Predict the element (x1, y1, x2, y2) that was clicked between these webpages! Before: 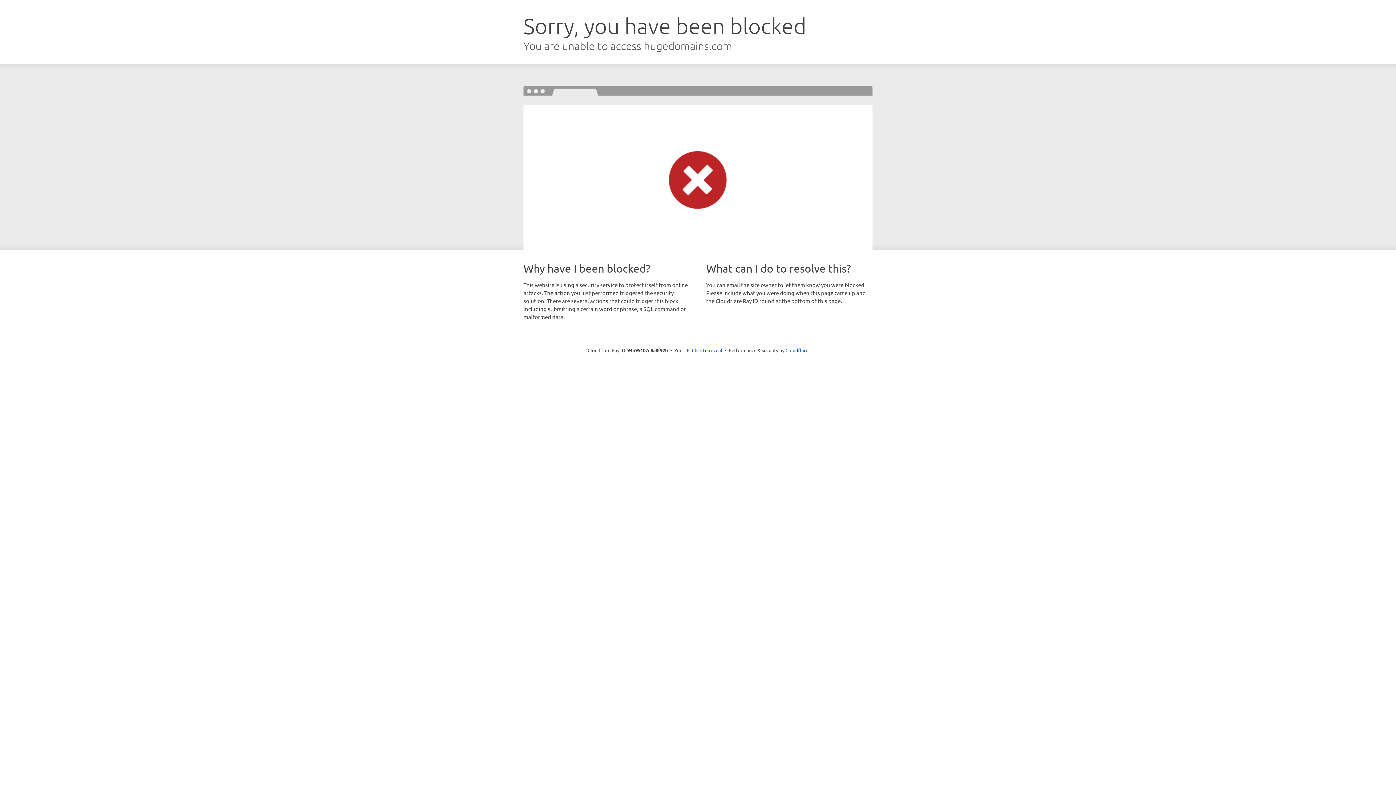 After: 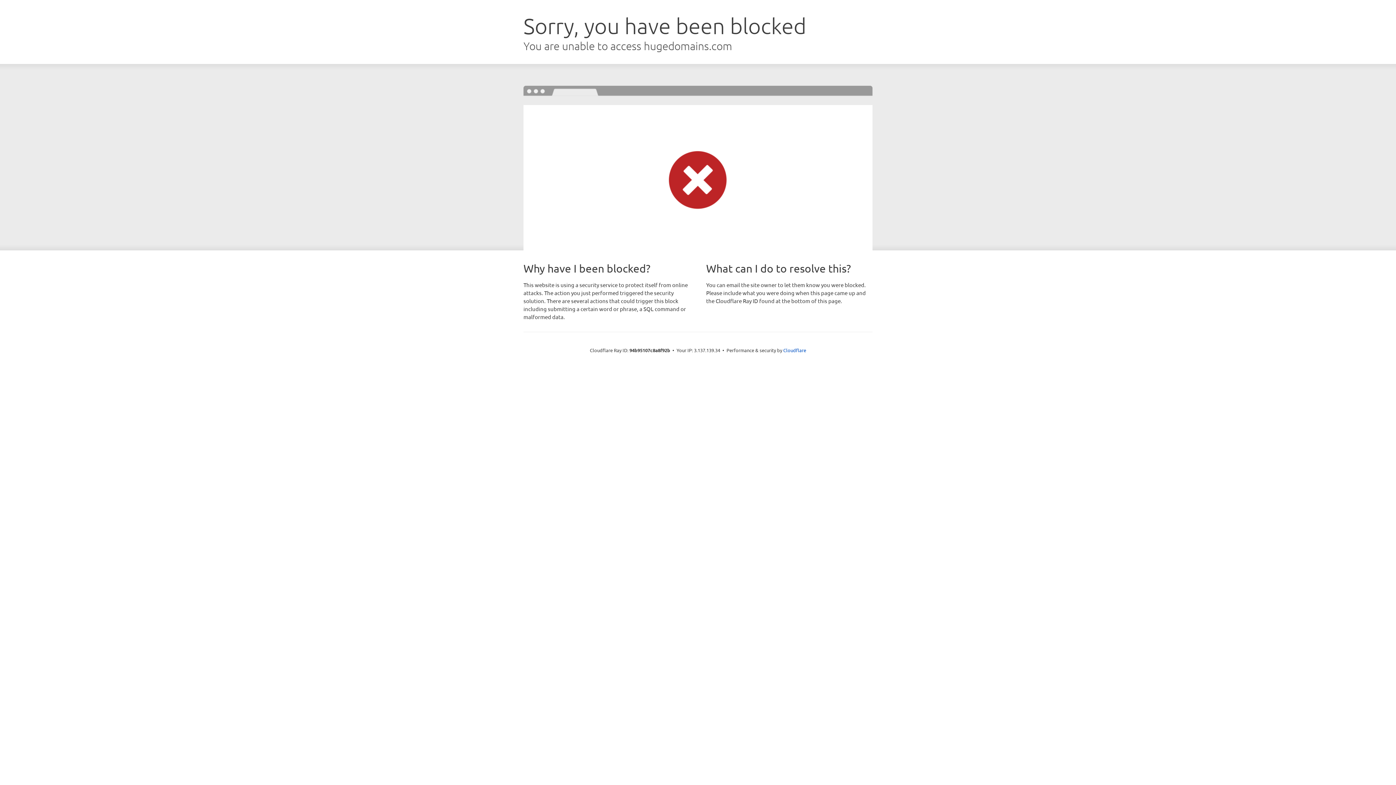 Action: bbox: (692, 346, 722, 353) label: Click to reveal